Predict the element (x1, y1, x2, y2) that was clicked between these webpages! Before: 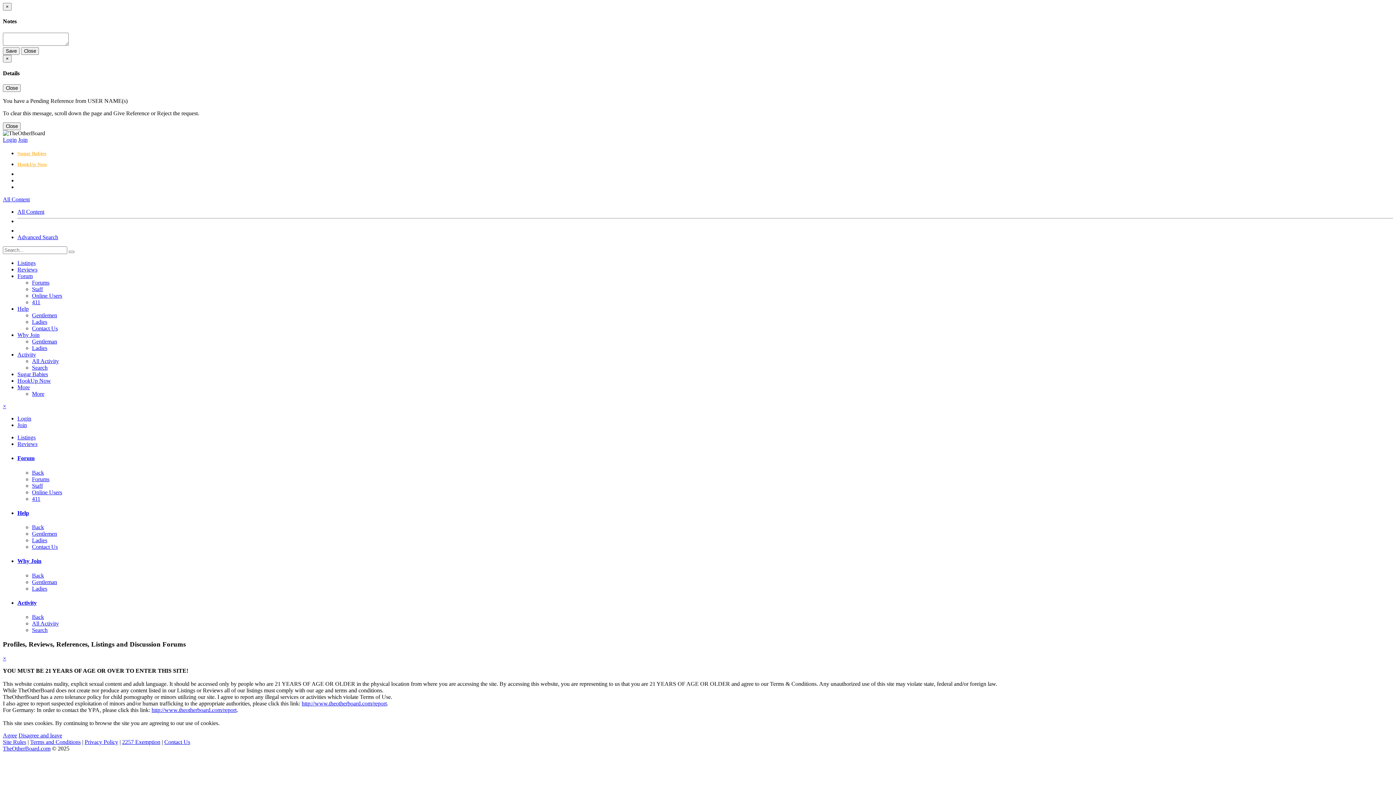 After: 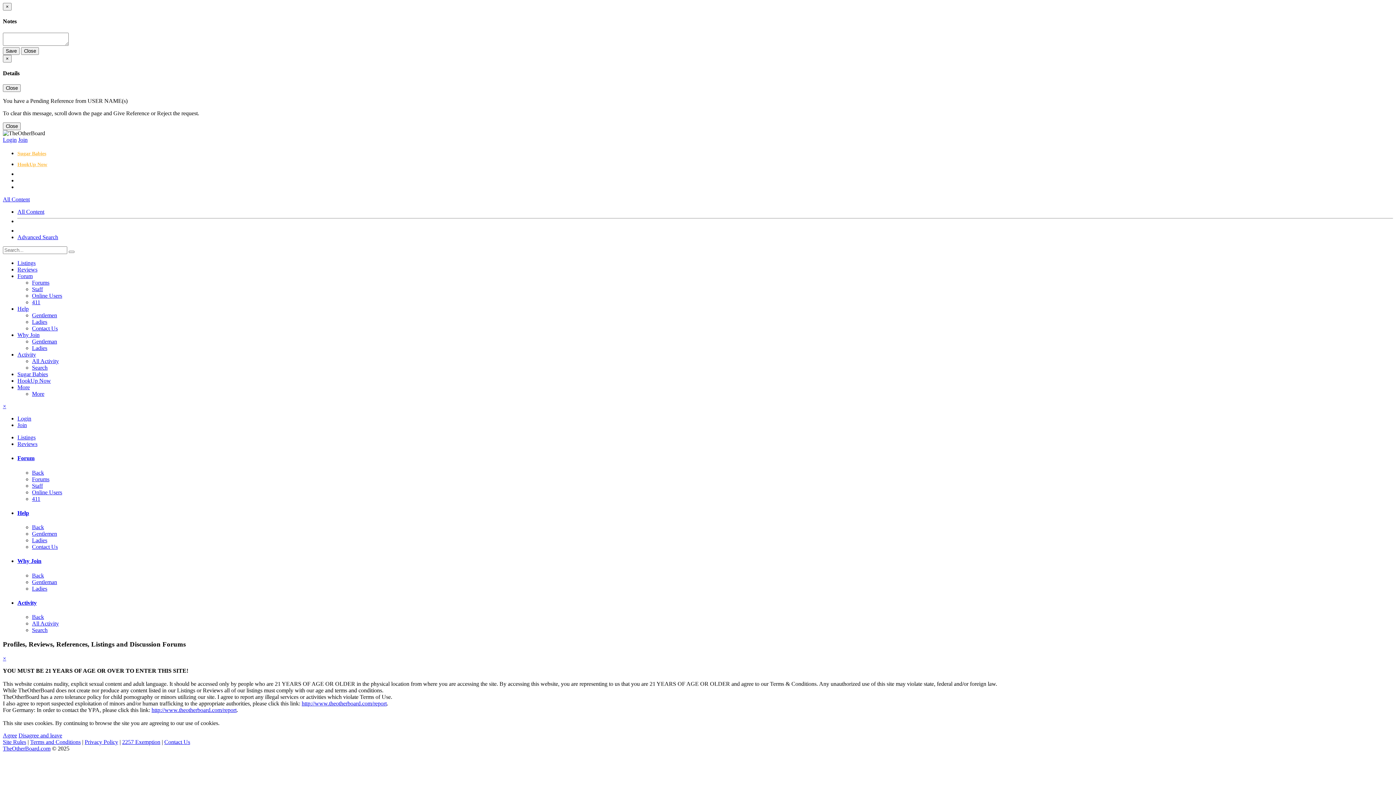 Action: bbox: (17, 332, 39, 338) label: Why Join